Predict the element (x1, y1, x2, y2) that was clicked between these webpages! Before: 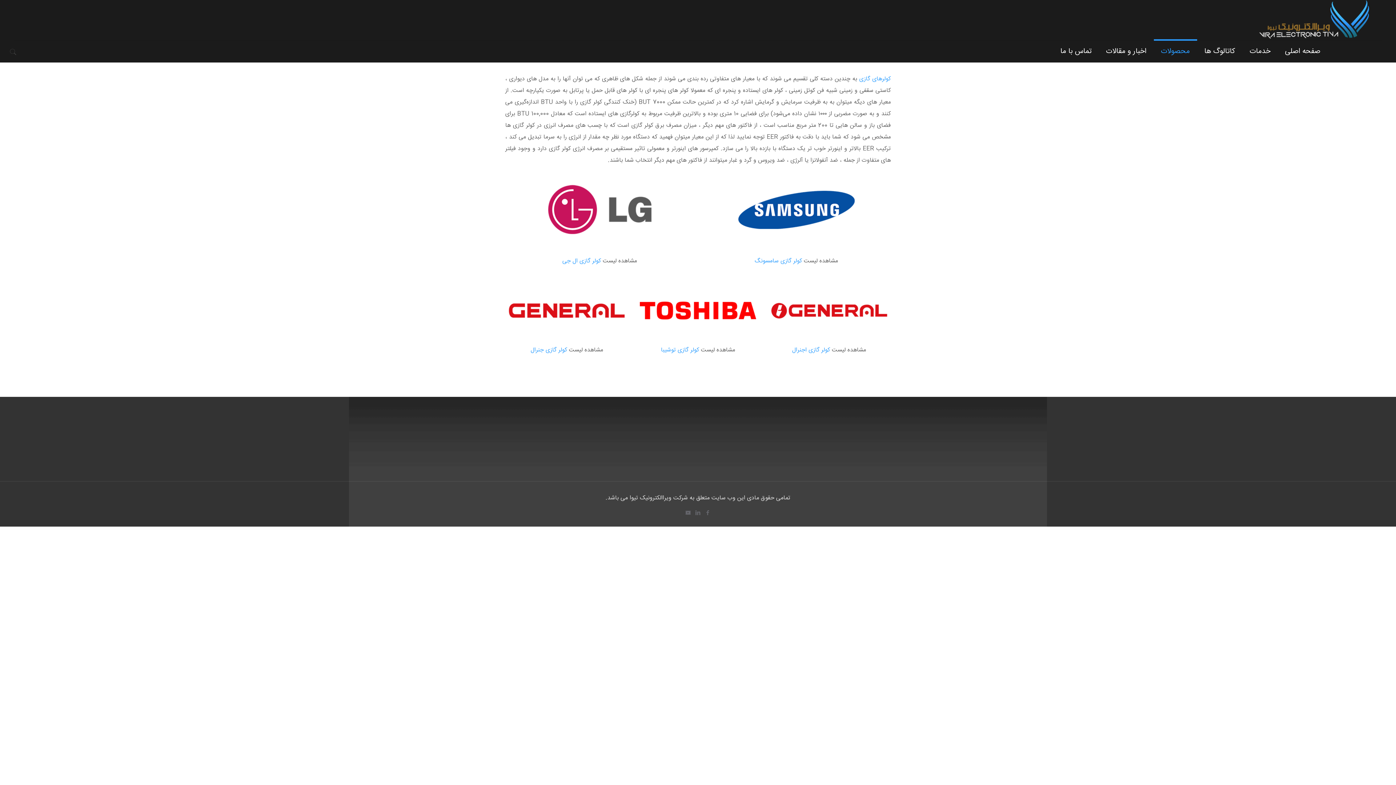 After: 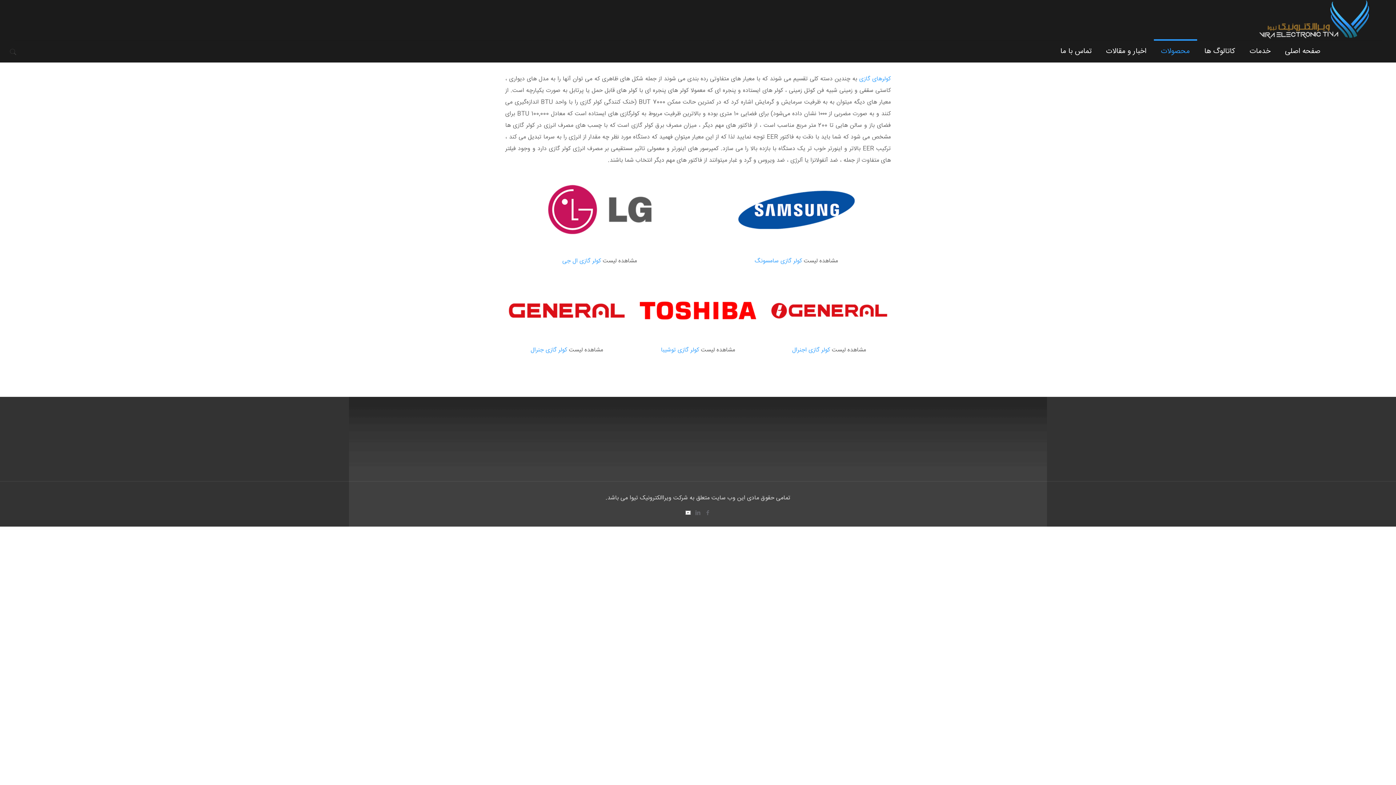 Action: bbox: (684, 509, 692, 518)